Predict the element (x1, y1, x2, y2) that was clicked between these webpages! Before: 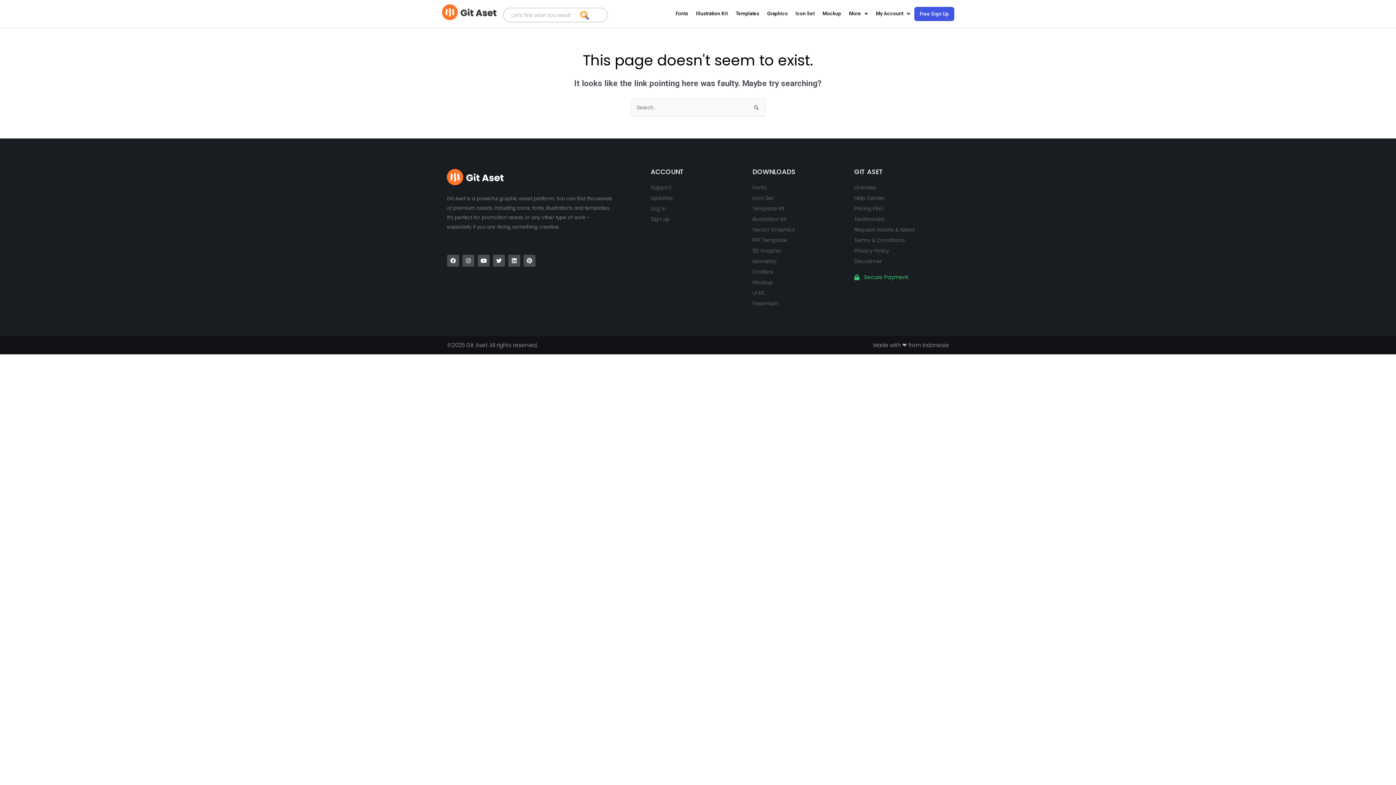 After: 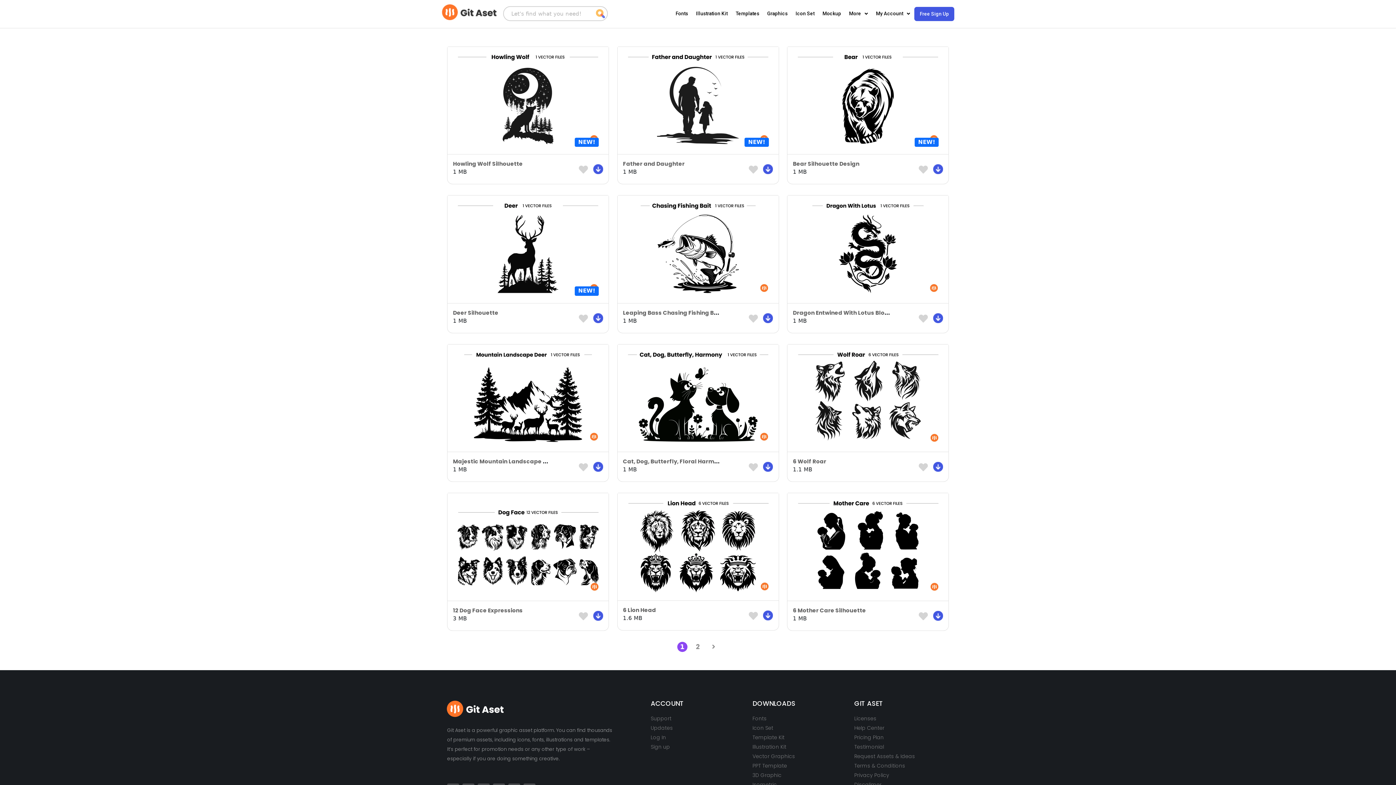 Action: label: Crafters bbox: (752, 267, 847, 276)